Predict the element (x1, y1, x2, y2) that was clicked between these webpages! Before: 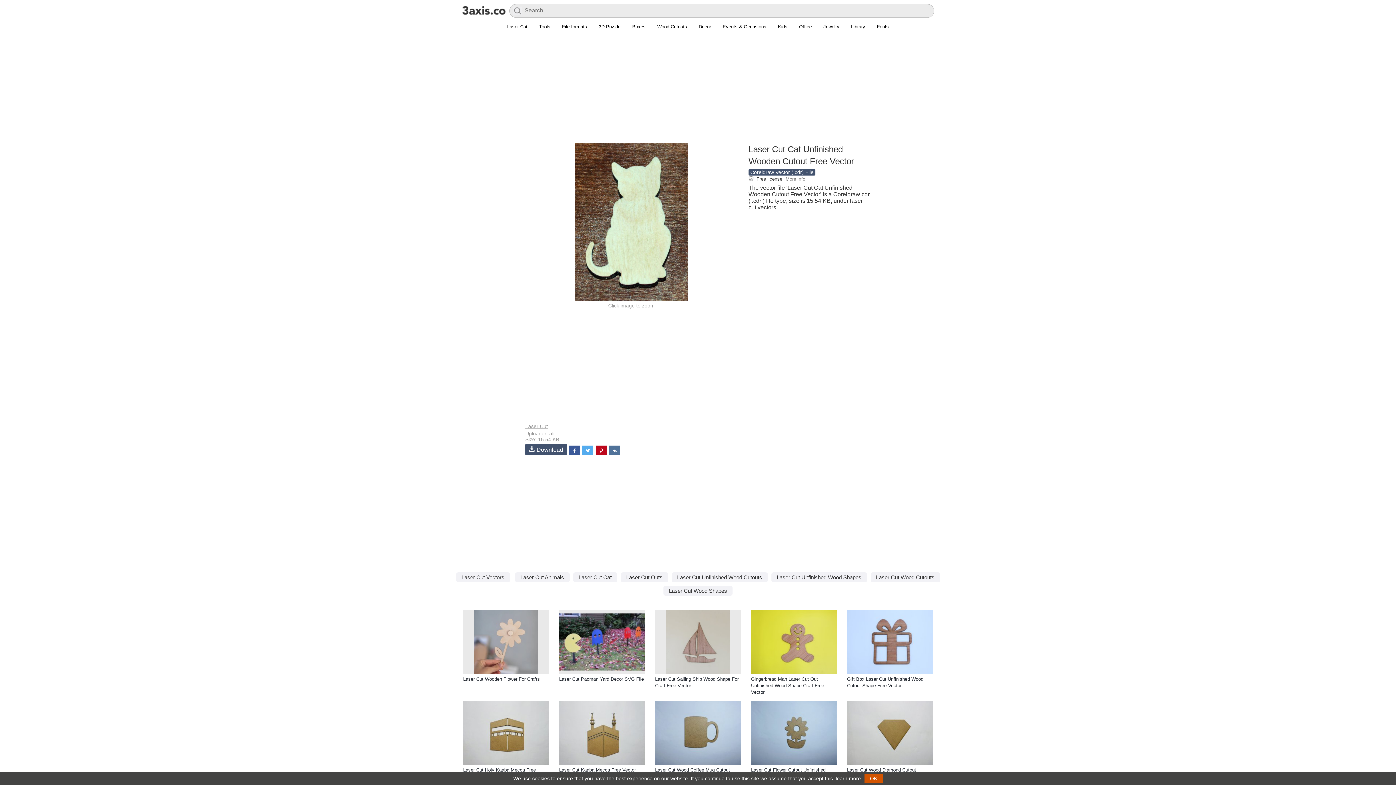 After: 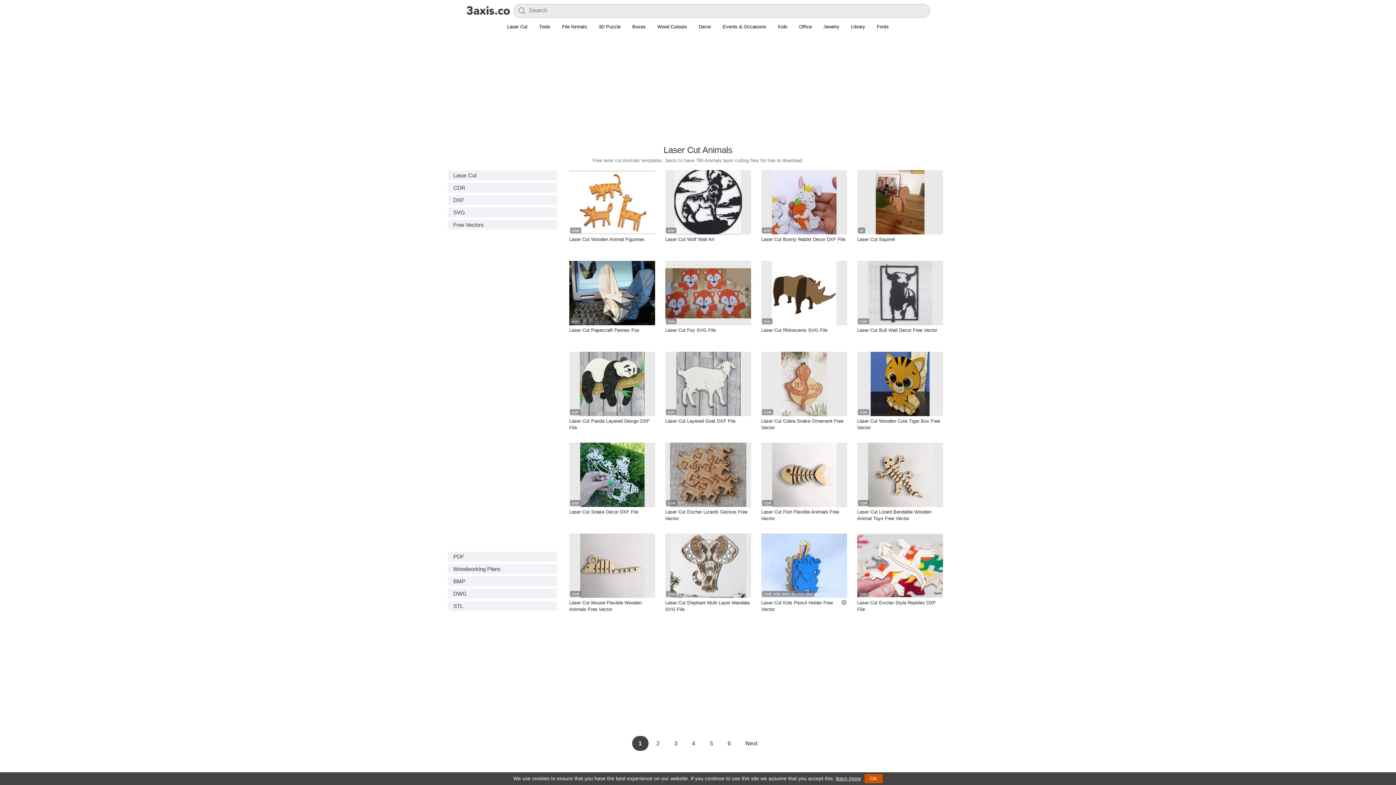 Action: bbox: (515, 572, 569, 582) label: Laser Cut Animals